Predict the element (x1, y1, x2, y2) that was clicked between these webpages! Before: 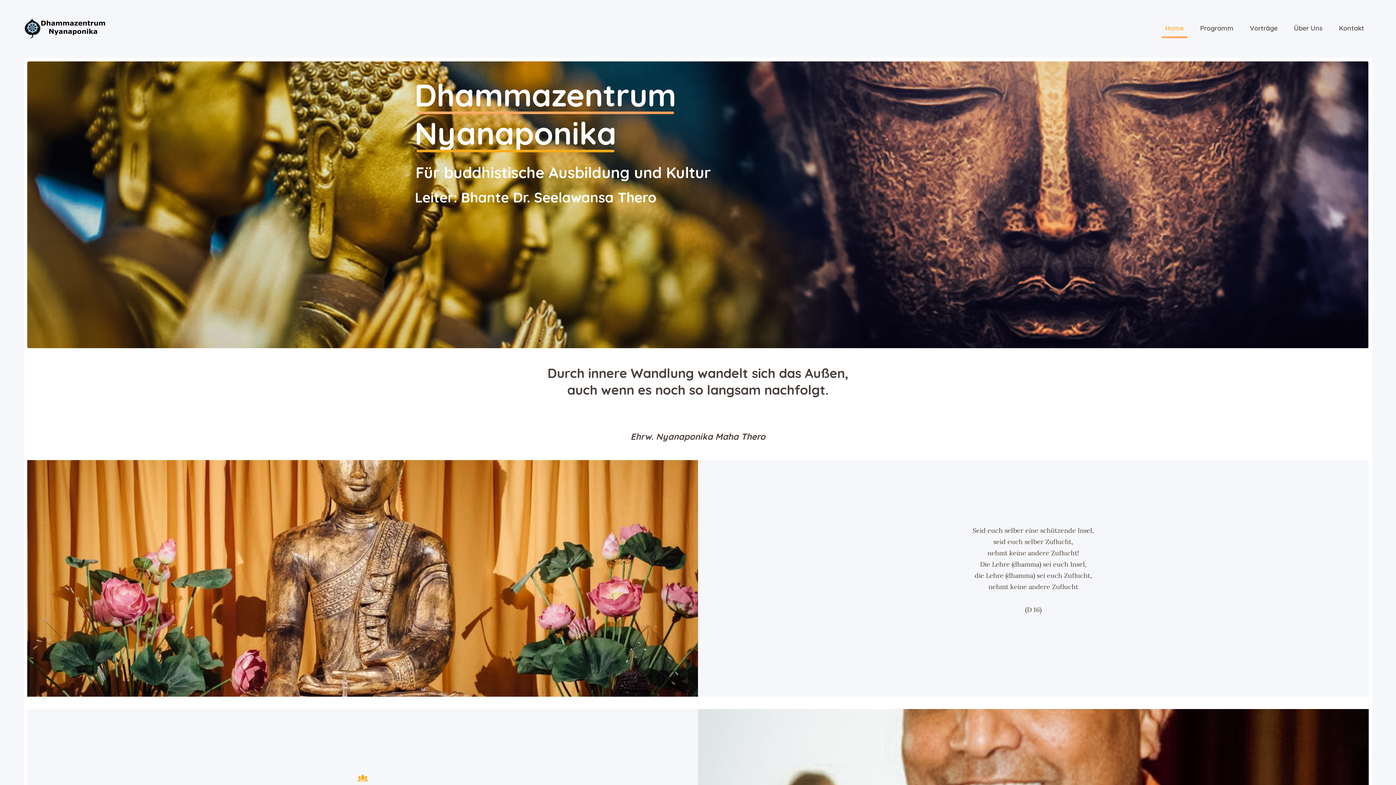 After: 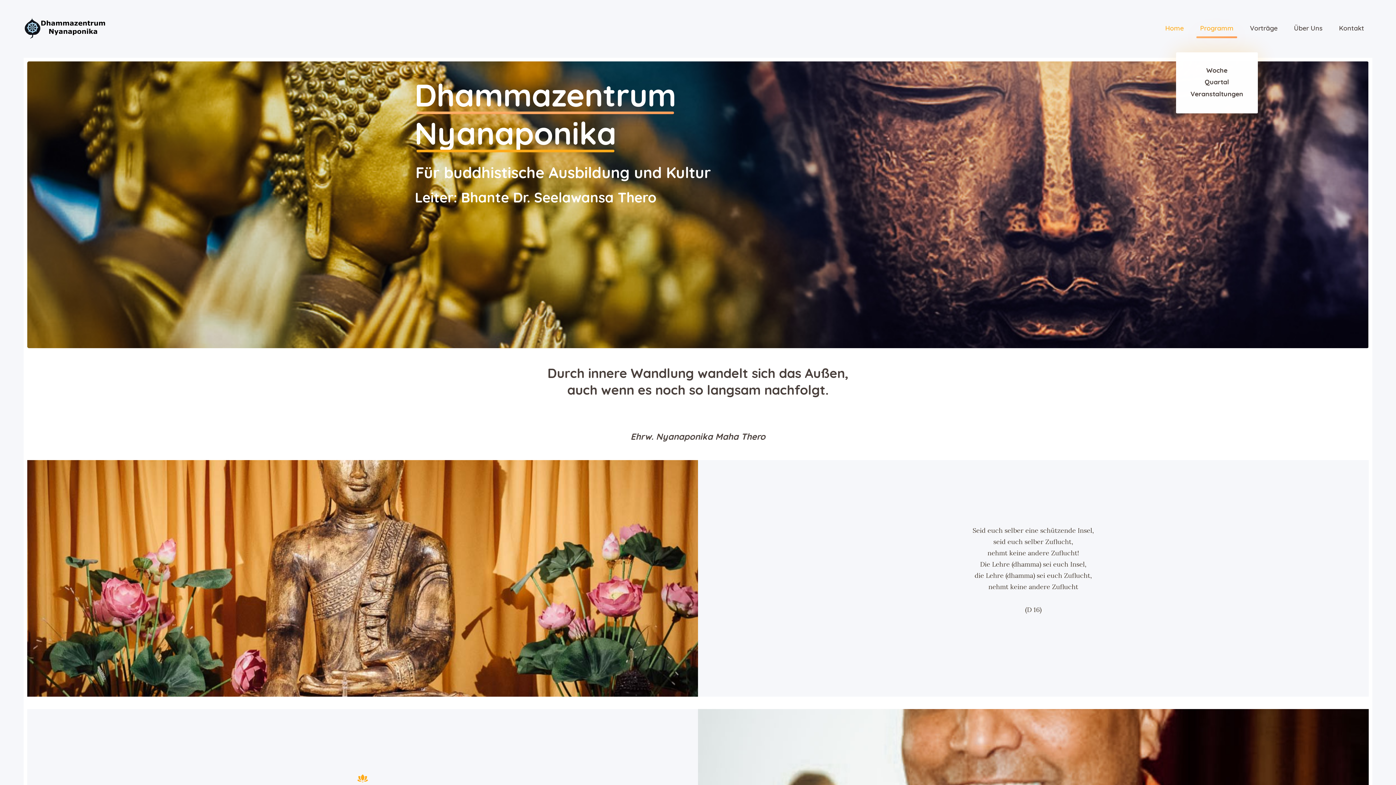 Action: bbox: (1192, 17, 1242, 40) label: Programm